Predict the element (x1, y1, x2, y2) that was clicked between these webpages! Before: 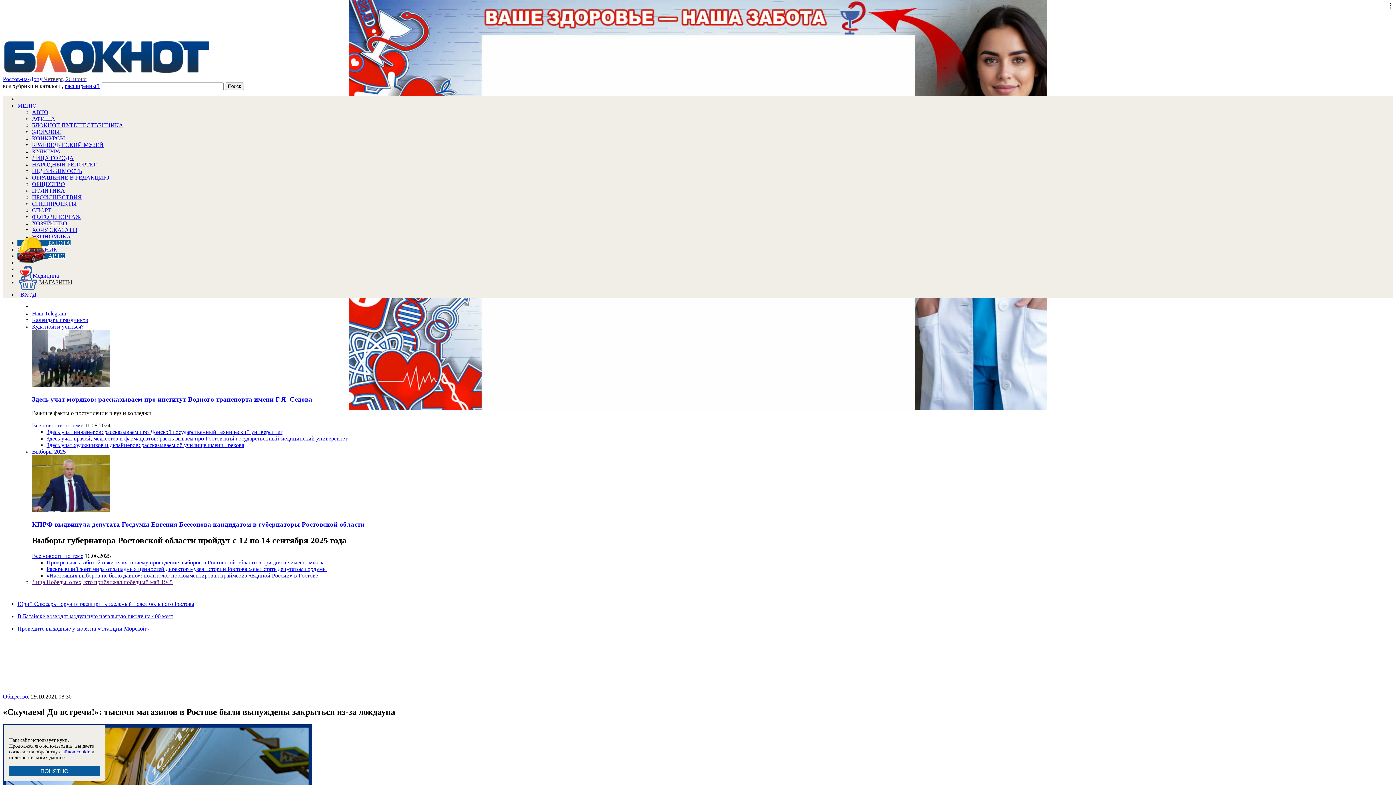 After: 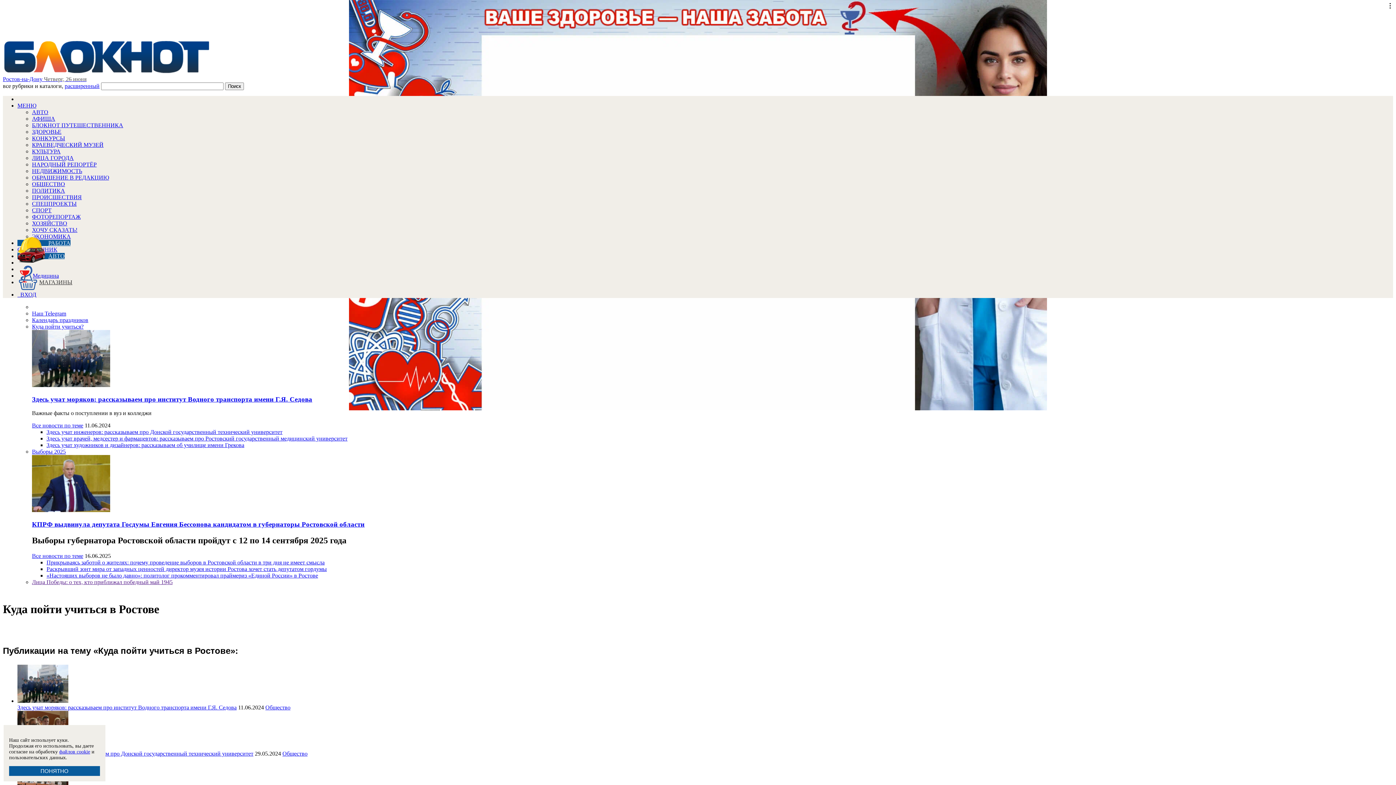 Action: label: Куда пойти учиться? bbox: (32, 323, 83, 329)